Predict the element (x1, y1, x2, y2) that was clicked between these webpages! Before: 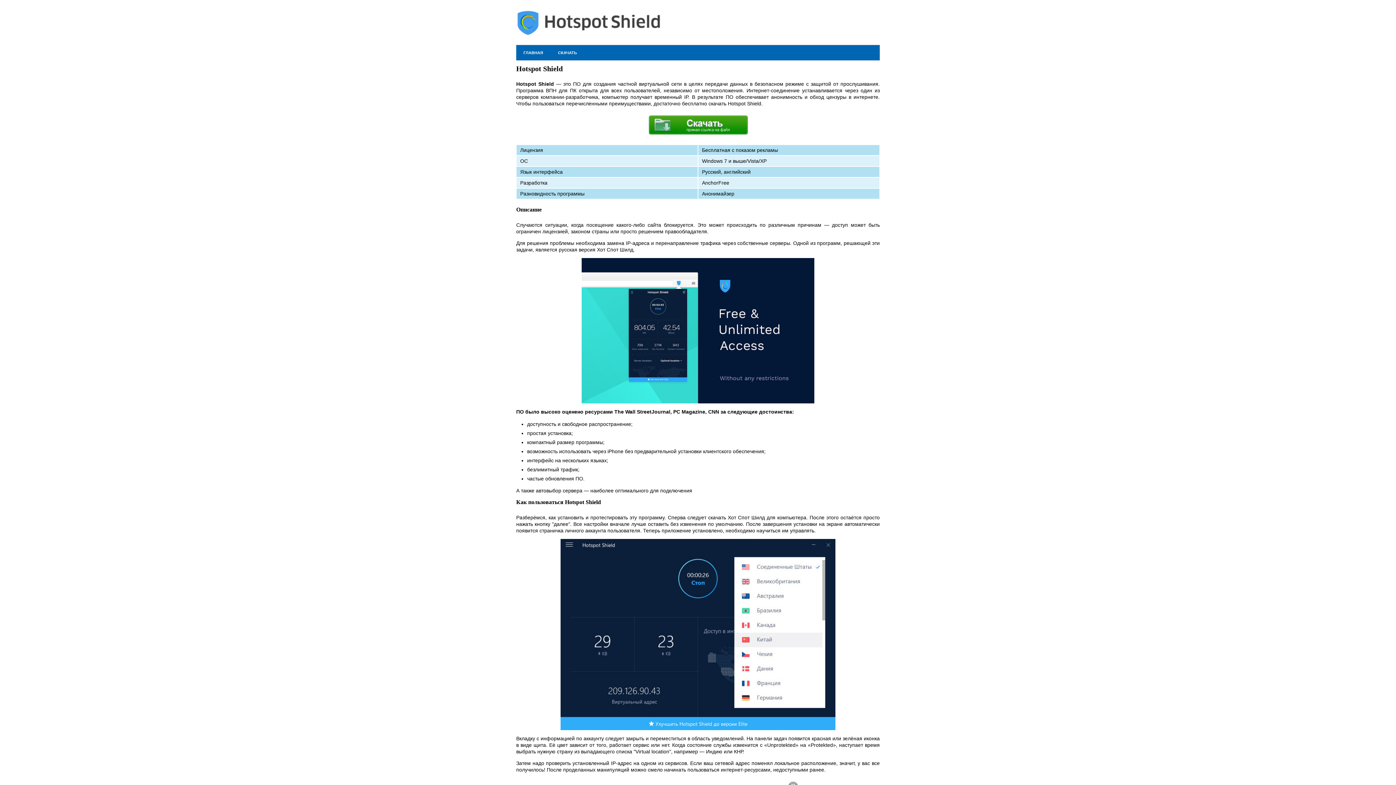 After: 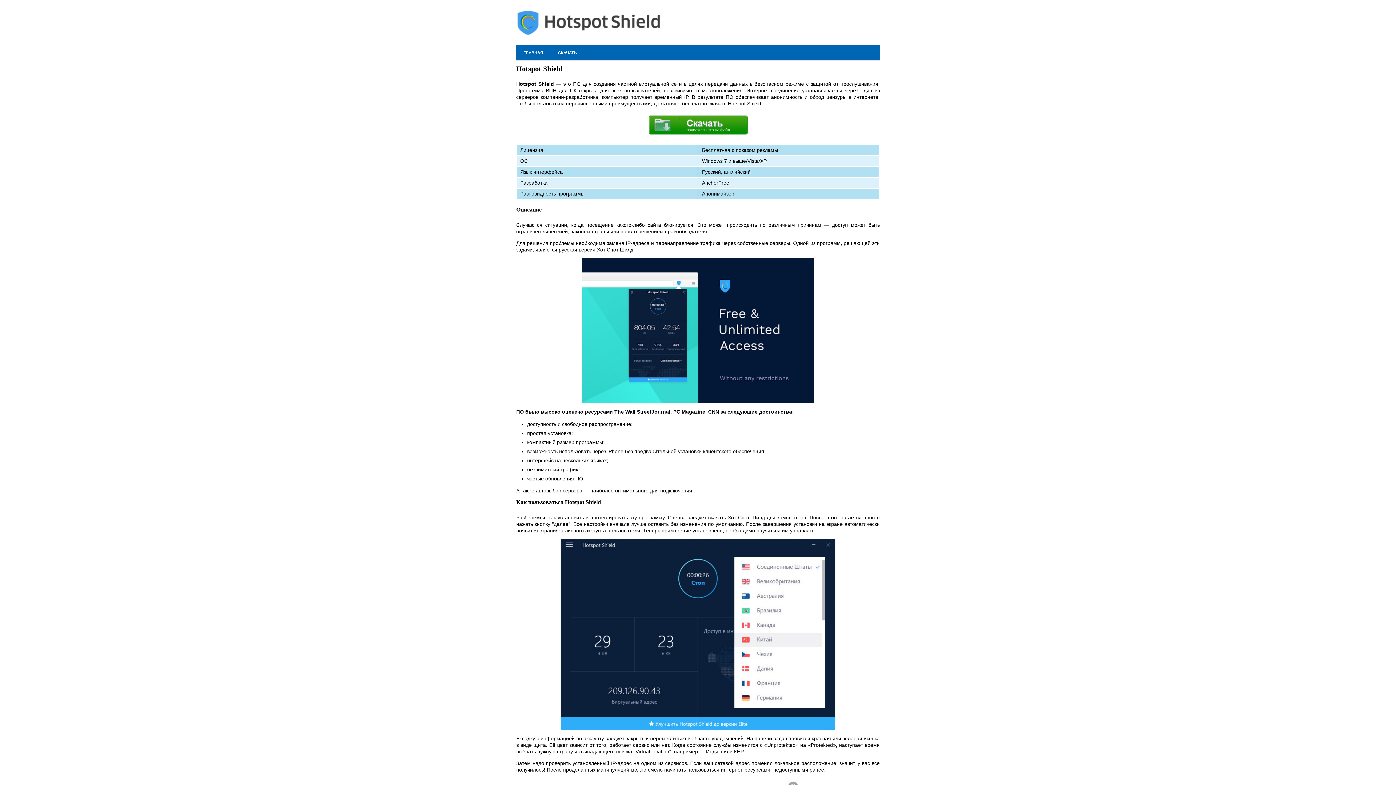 Action: bbox: (647, 131, 748, 137)